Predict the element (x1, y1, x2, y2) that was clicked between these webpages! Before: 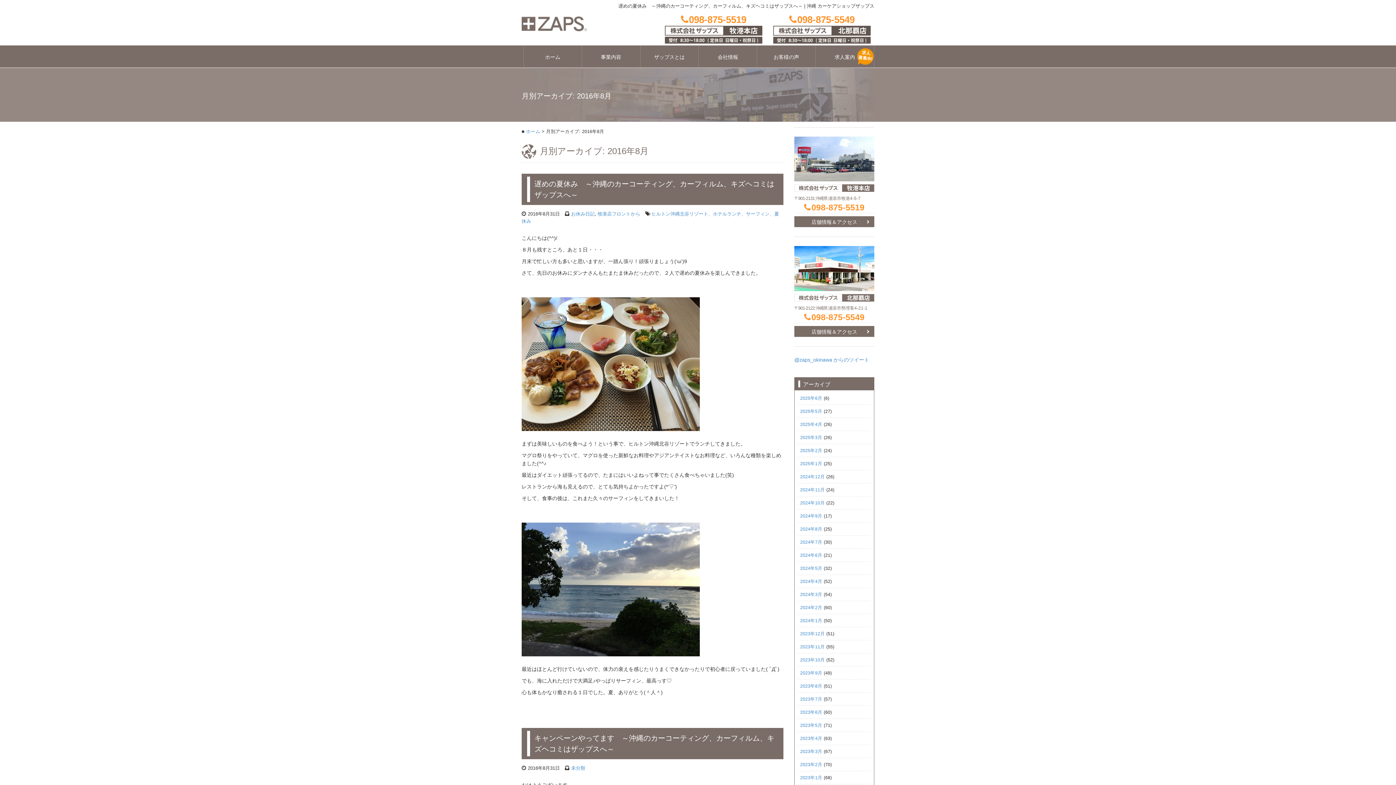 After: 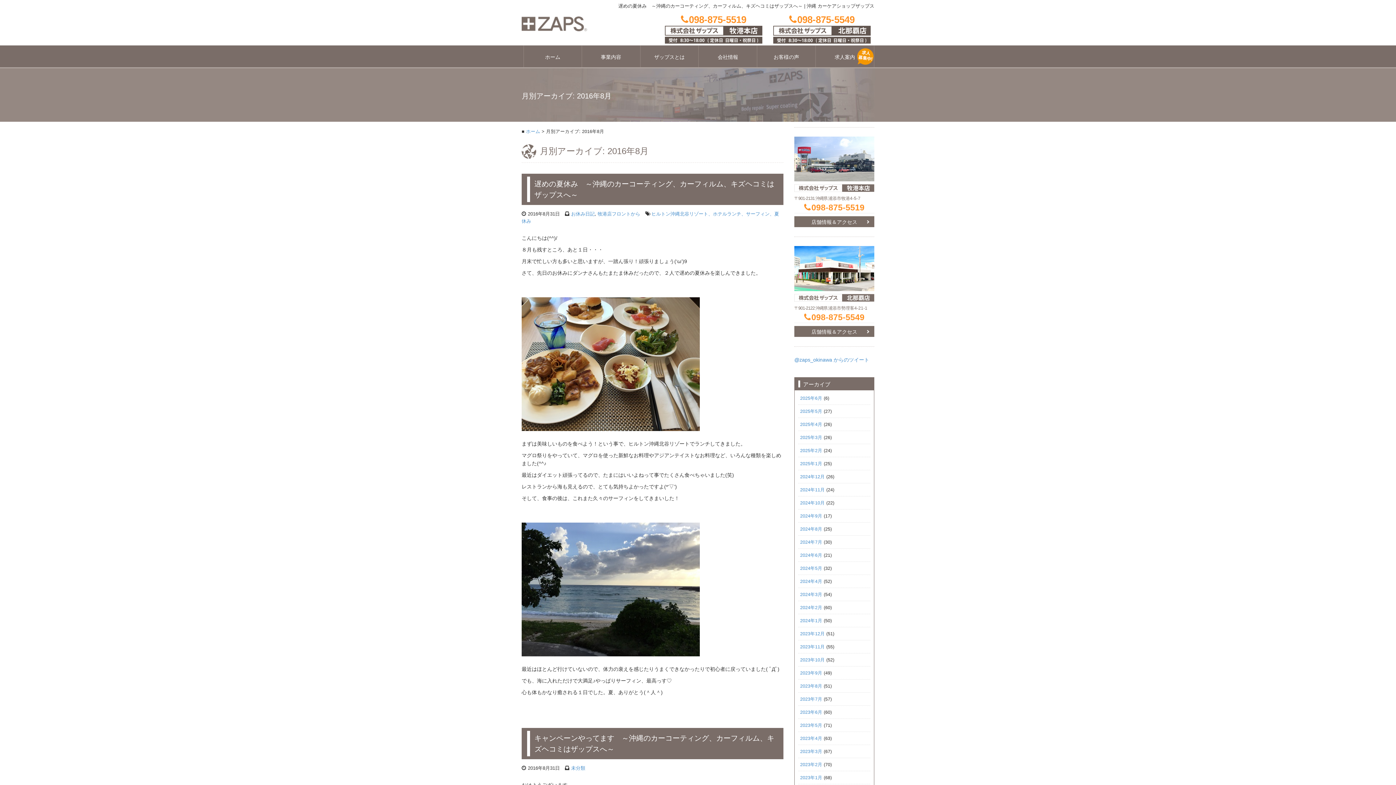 Action: bbox: (804, 203, 864, 212) label: 098-875-5519